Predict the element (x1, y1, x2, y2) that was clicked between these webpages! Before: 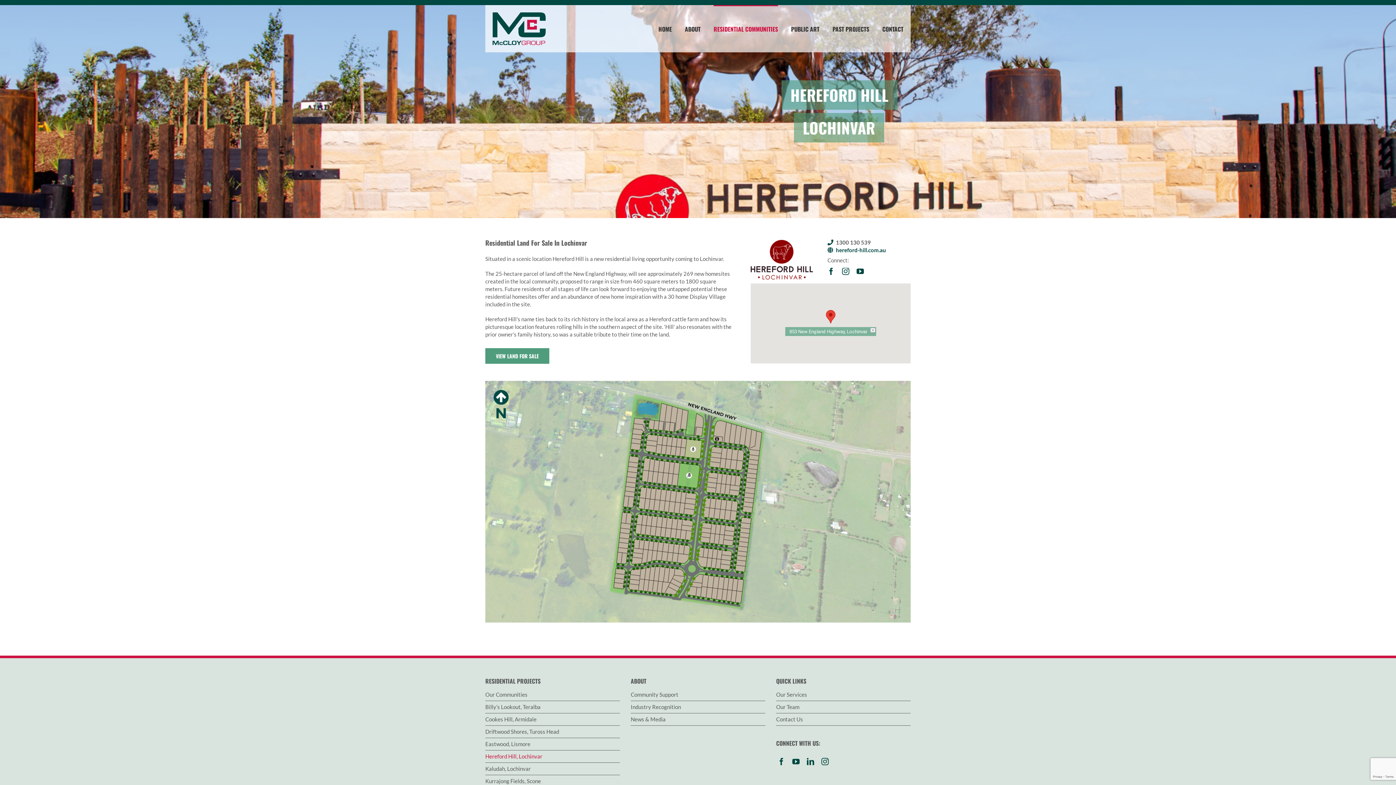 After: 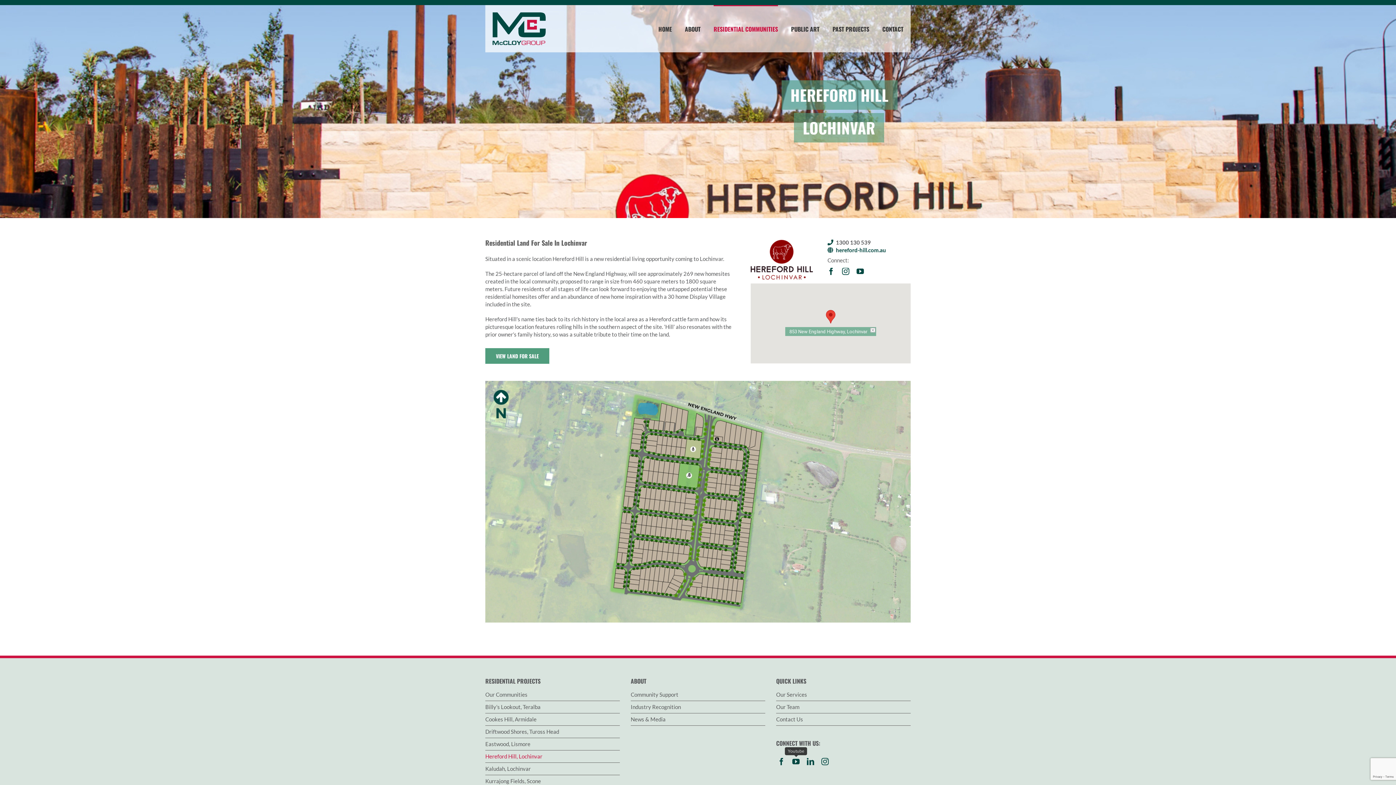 Action: bbox: (792, 758, 799, 765)